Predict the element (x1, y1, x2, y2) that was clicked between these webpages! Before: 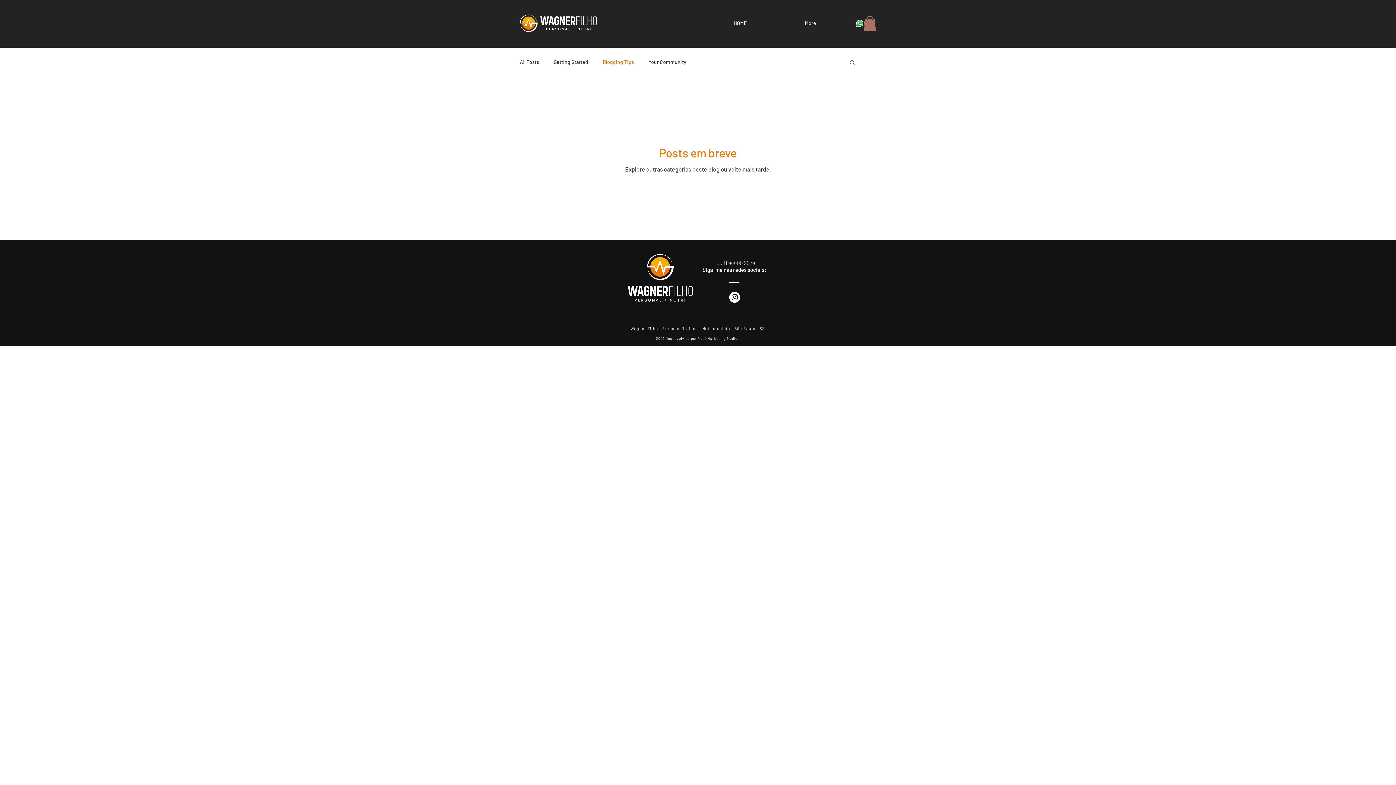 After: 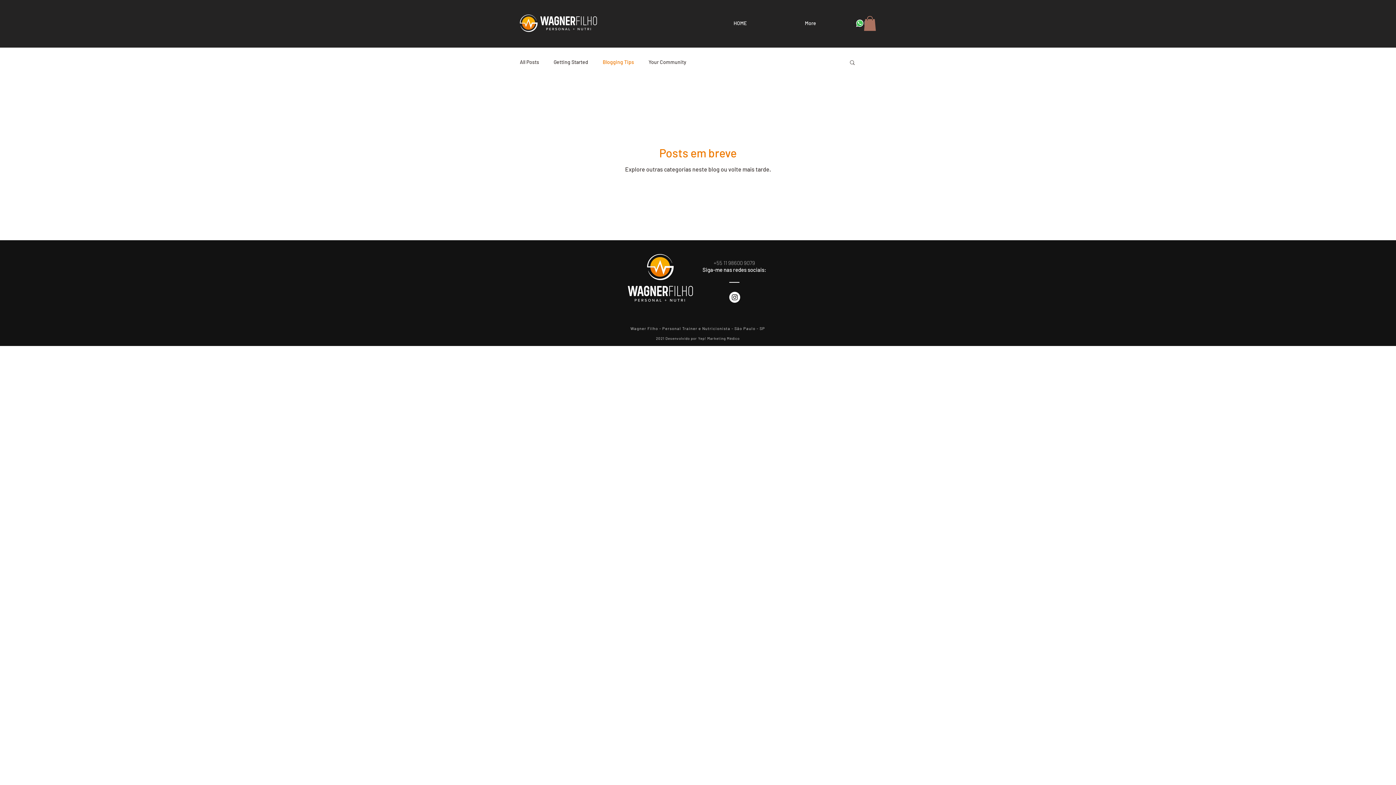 Action: bbox: (856, 19, 863, 26) label: Whatsapp     